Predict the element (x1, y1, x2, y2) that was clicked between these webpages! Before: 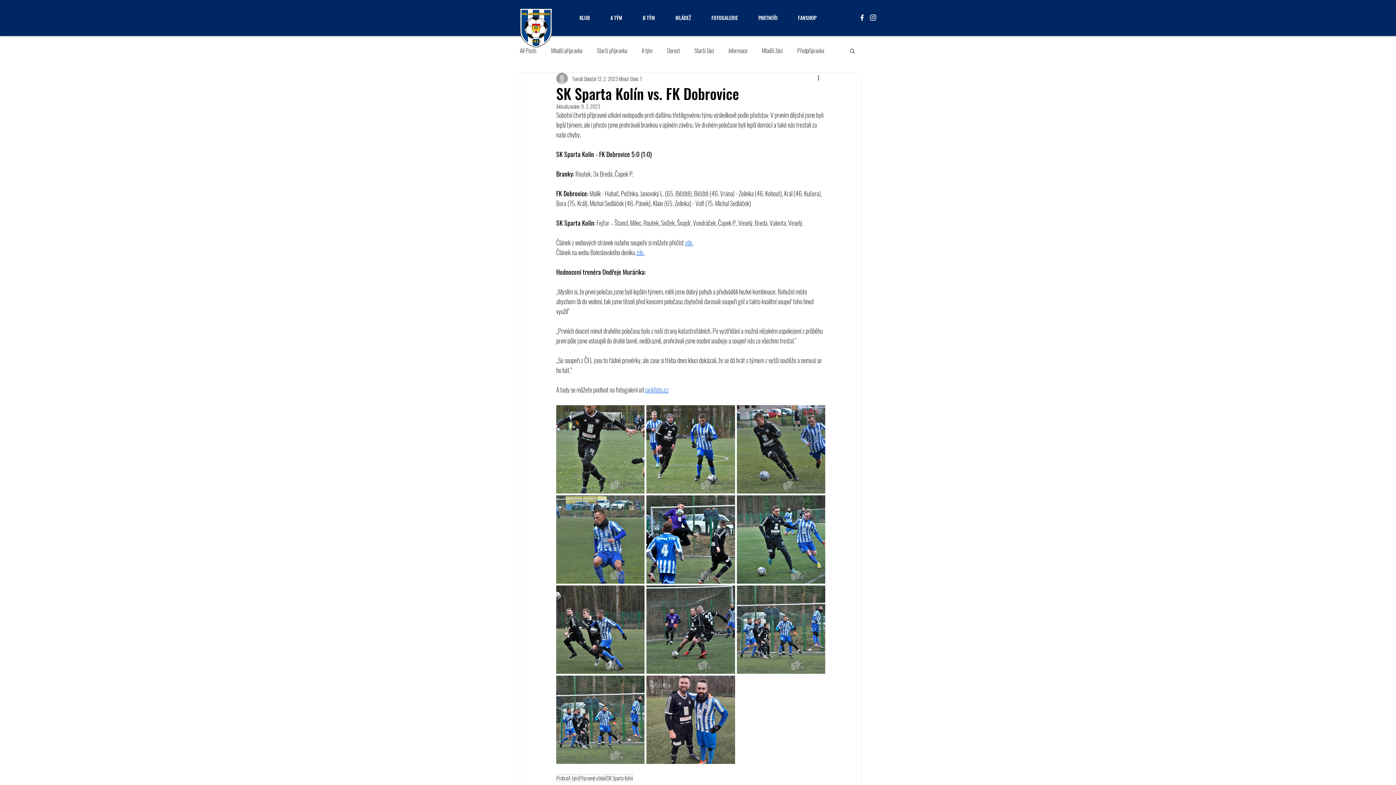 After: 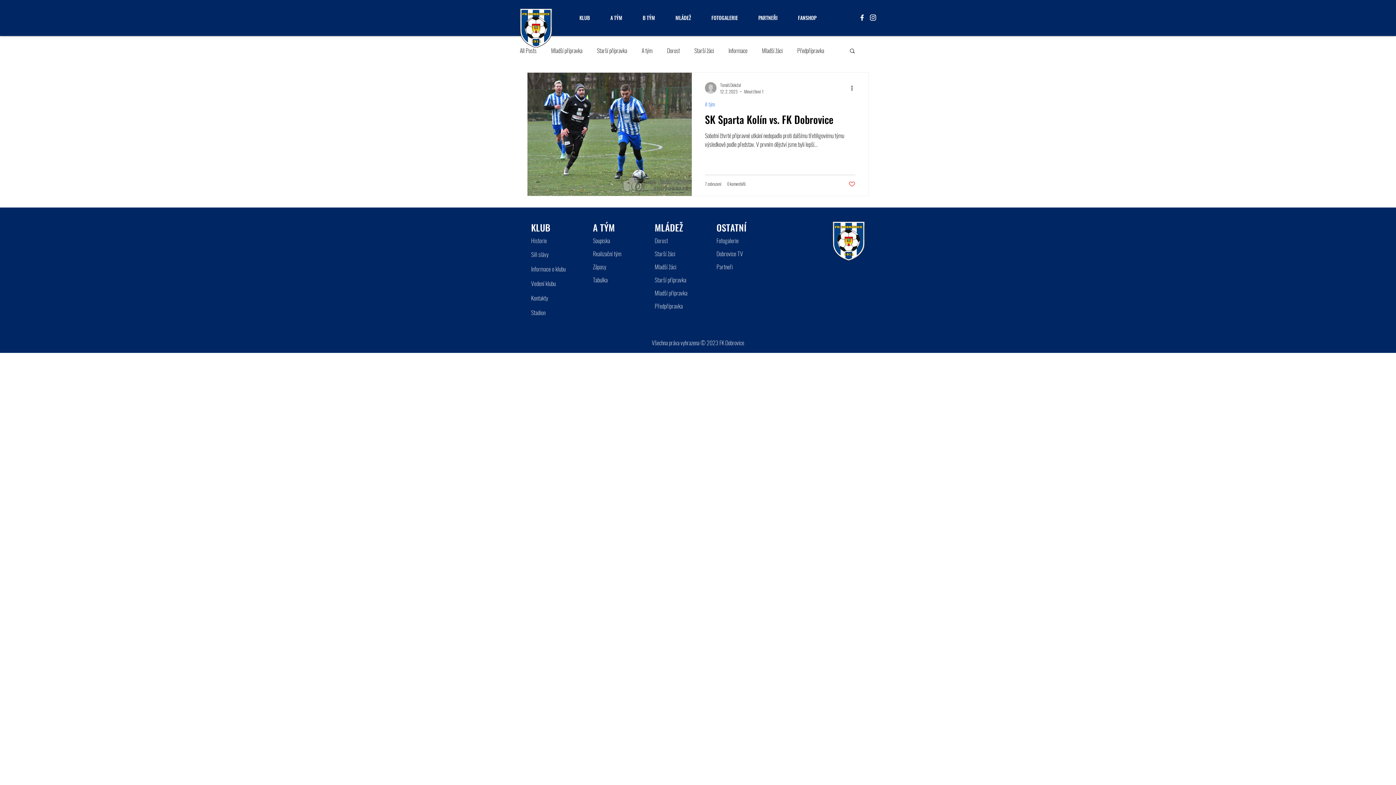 Action: label: SK Sparta Kolín bbox: (606, 774, 633, 781)